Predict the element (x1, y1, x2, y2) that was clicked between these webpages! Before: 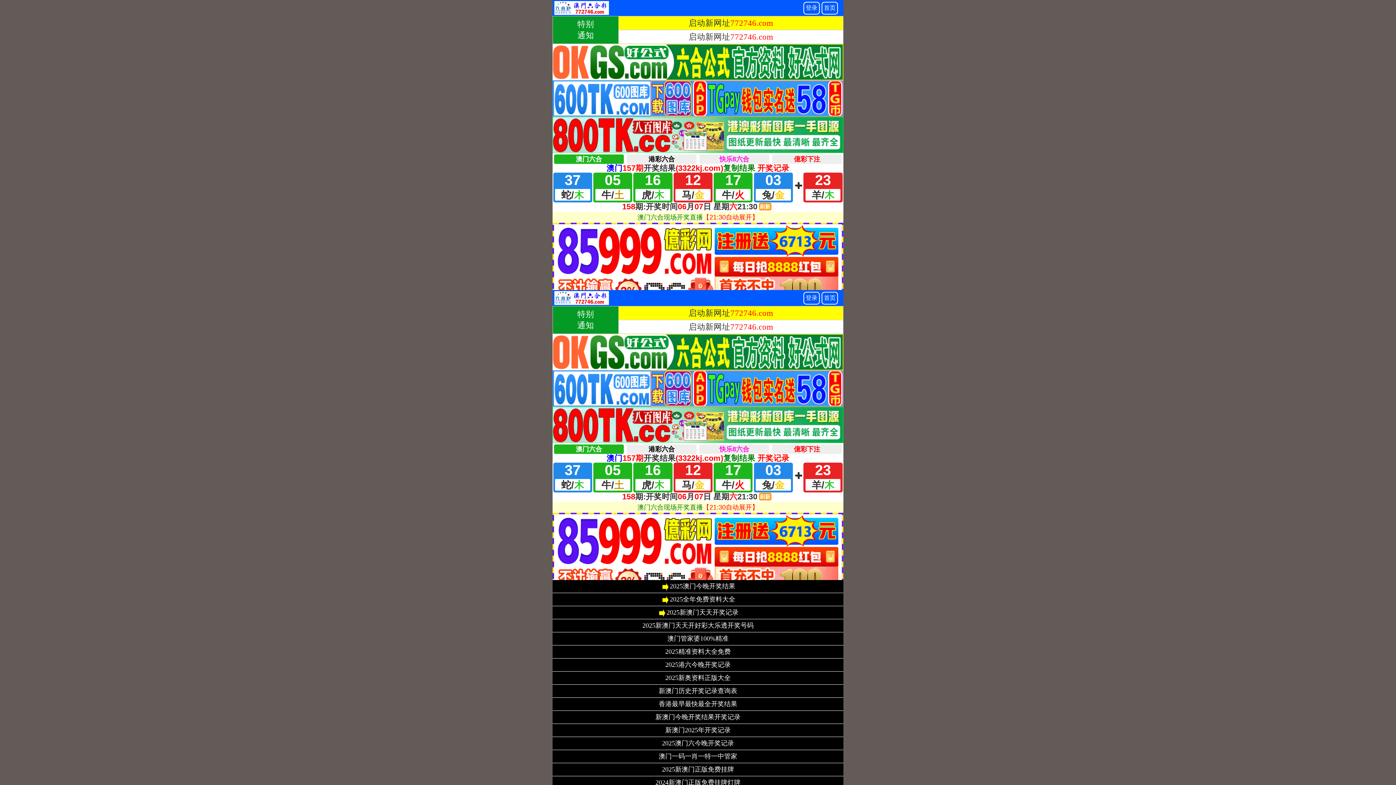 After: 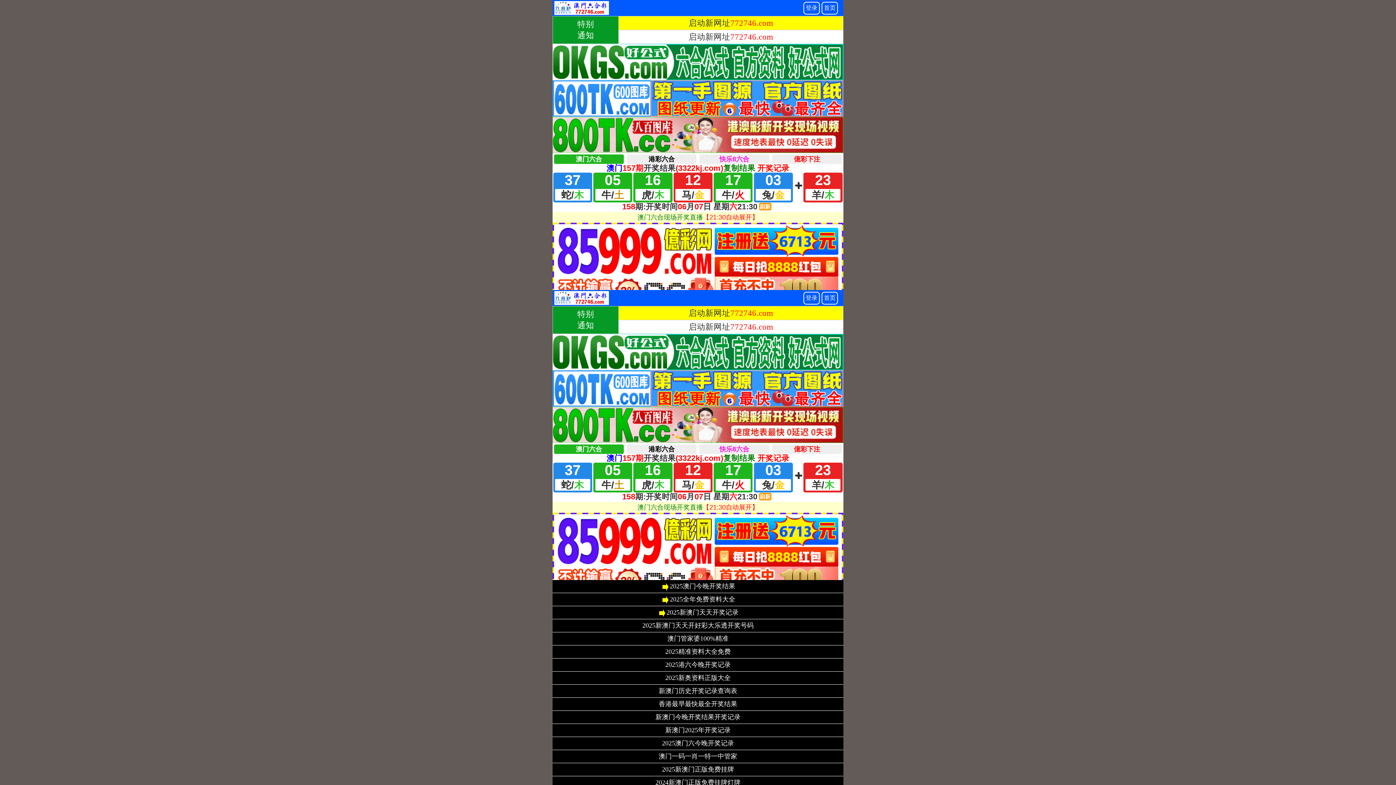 Action: label: 澳门管家婆100%精准 bbox: (667, 636, 728, 642)